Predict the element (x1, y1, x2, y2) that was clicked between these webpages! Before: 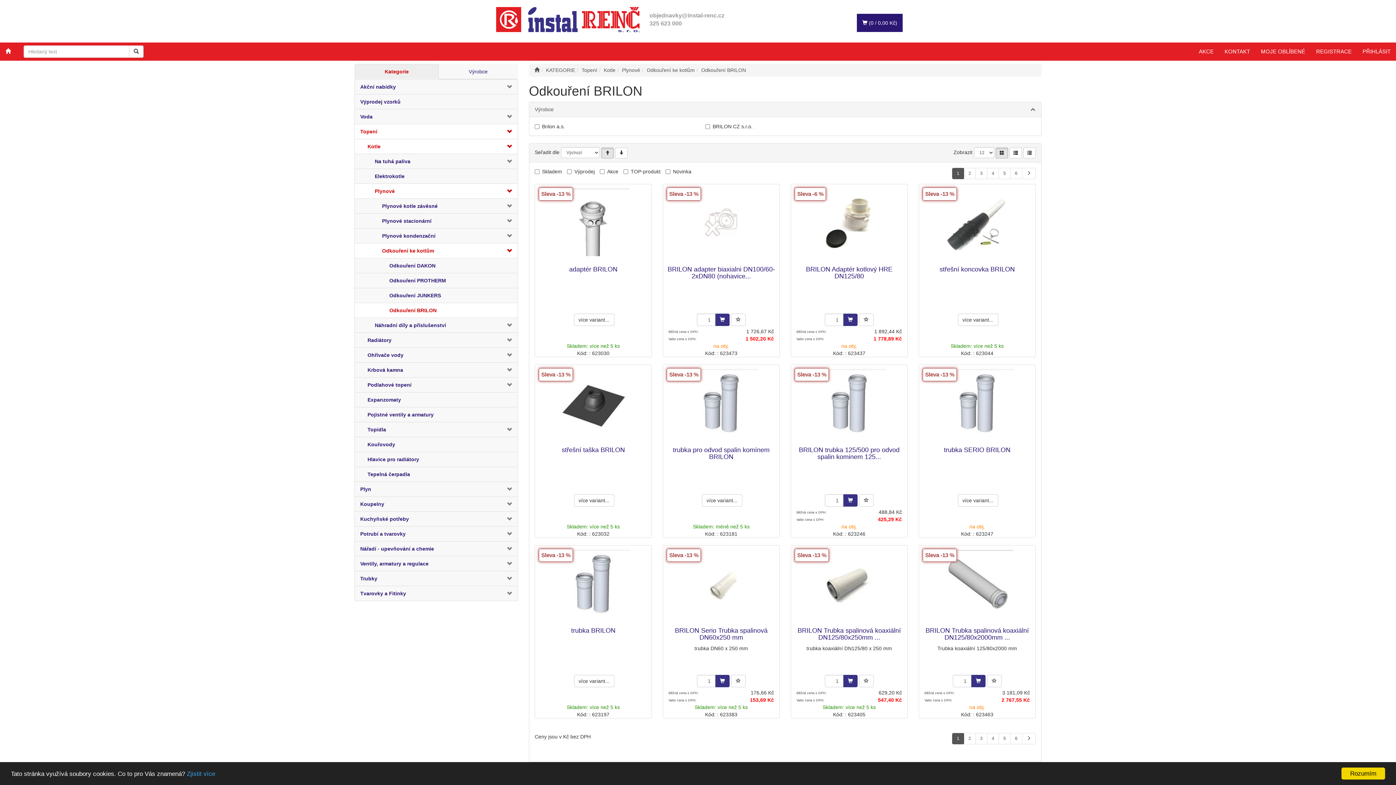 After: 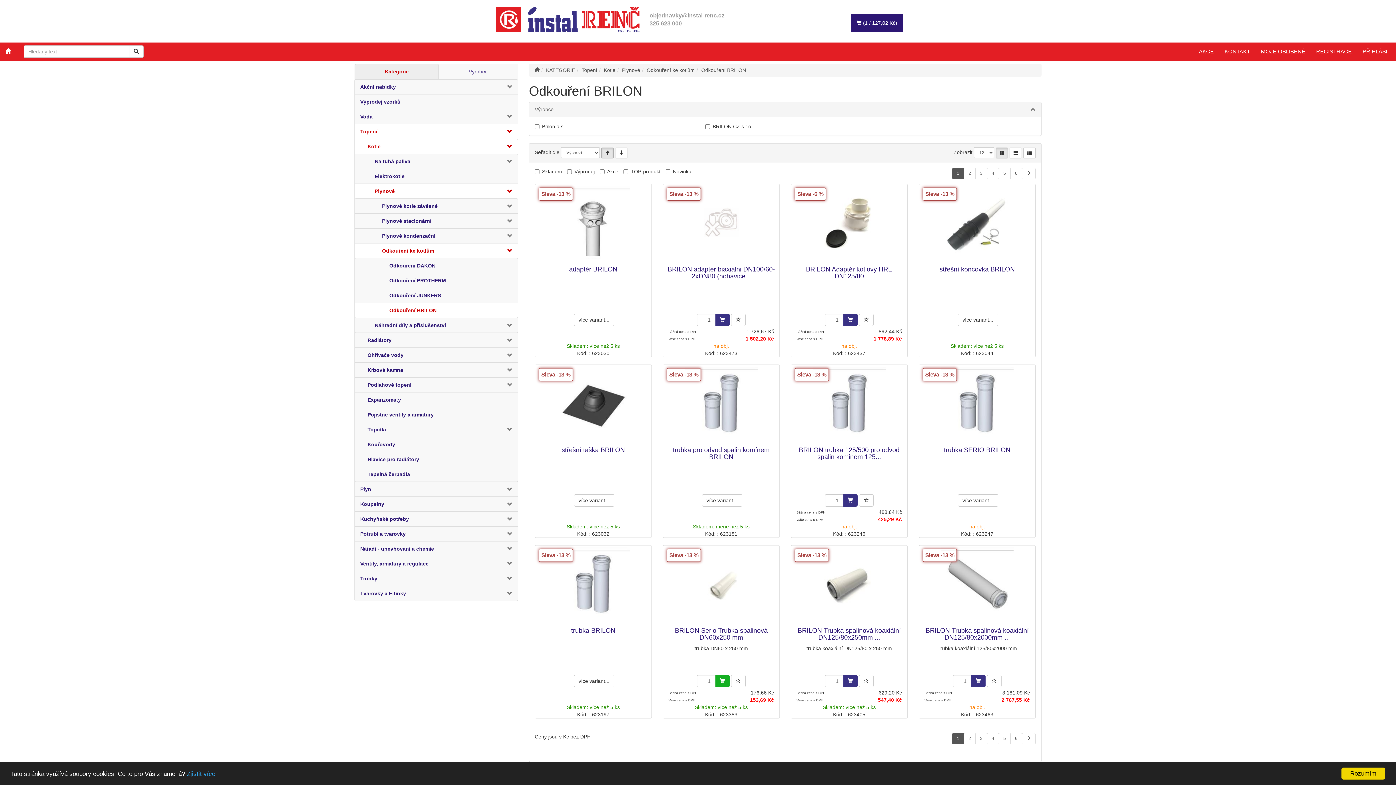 Action: bbox: (715, 675, 729, 687)